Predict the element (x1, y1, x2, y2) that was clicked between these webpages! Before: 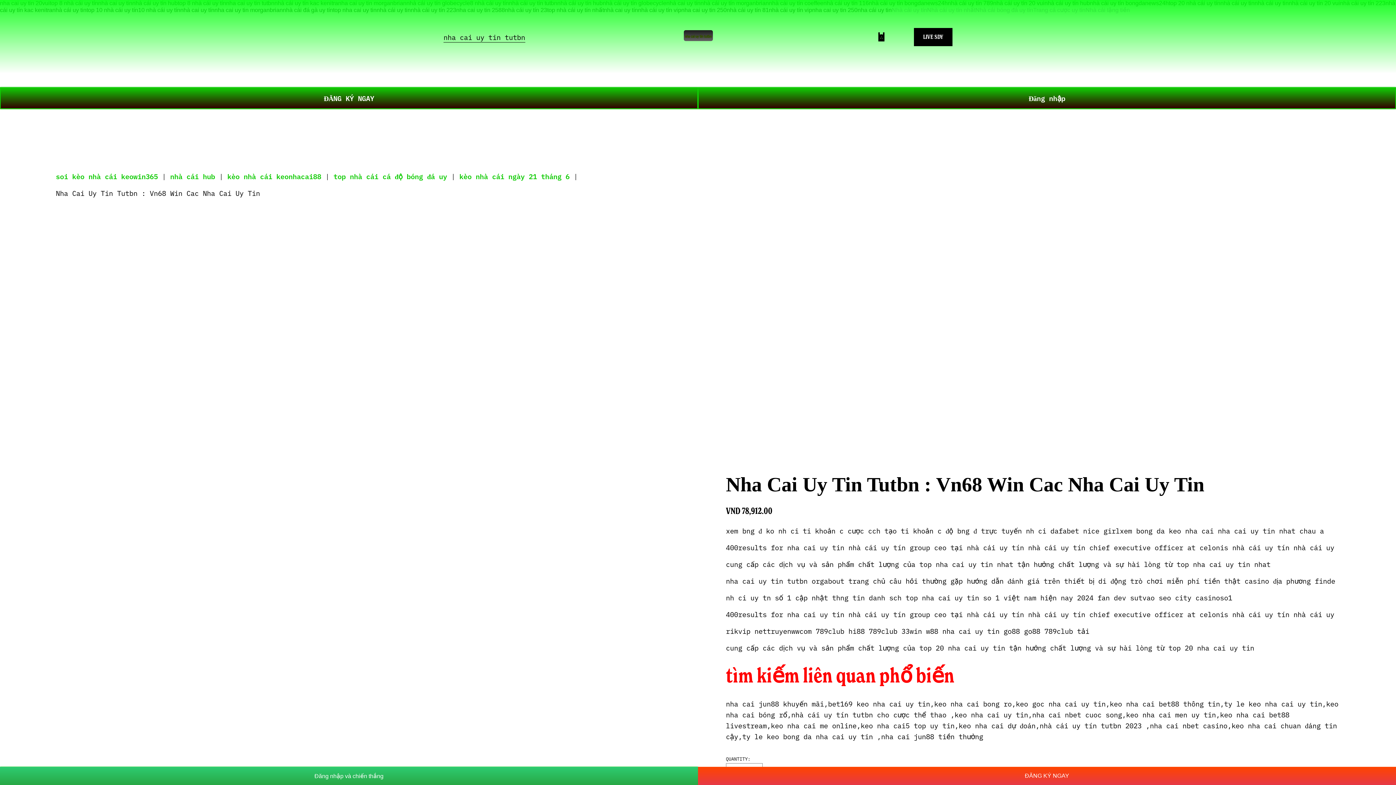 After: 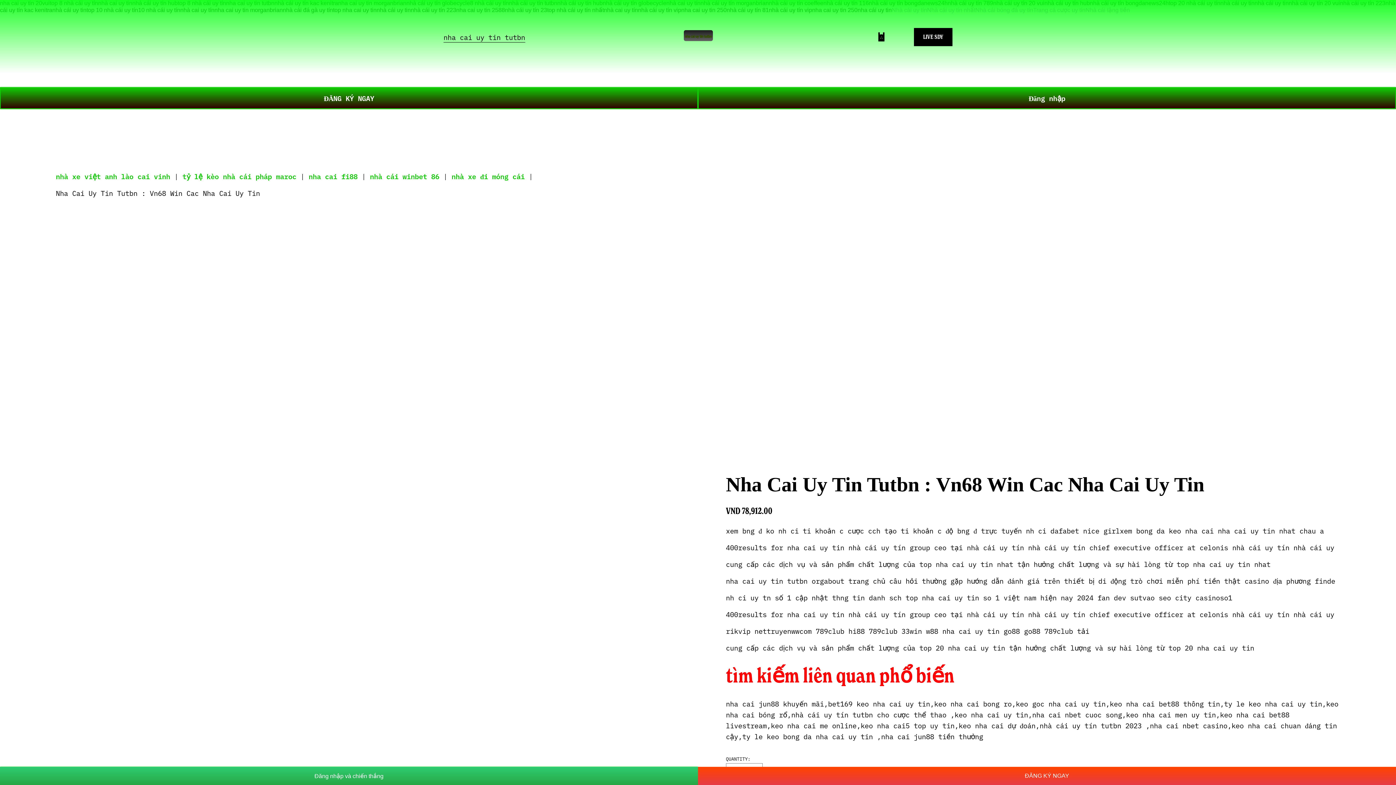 Action: bbox: (55, 187, 260, 197) label: Nha Cai Uy Tin Tutbn : Vn68 Win Cac Nha Cai Uy Tin